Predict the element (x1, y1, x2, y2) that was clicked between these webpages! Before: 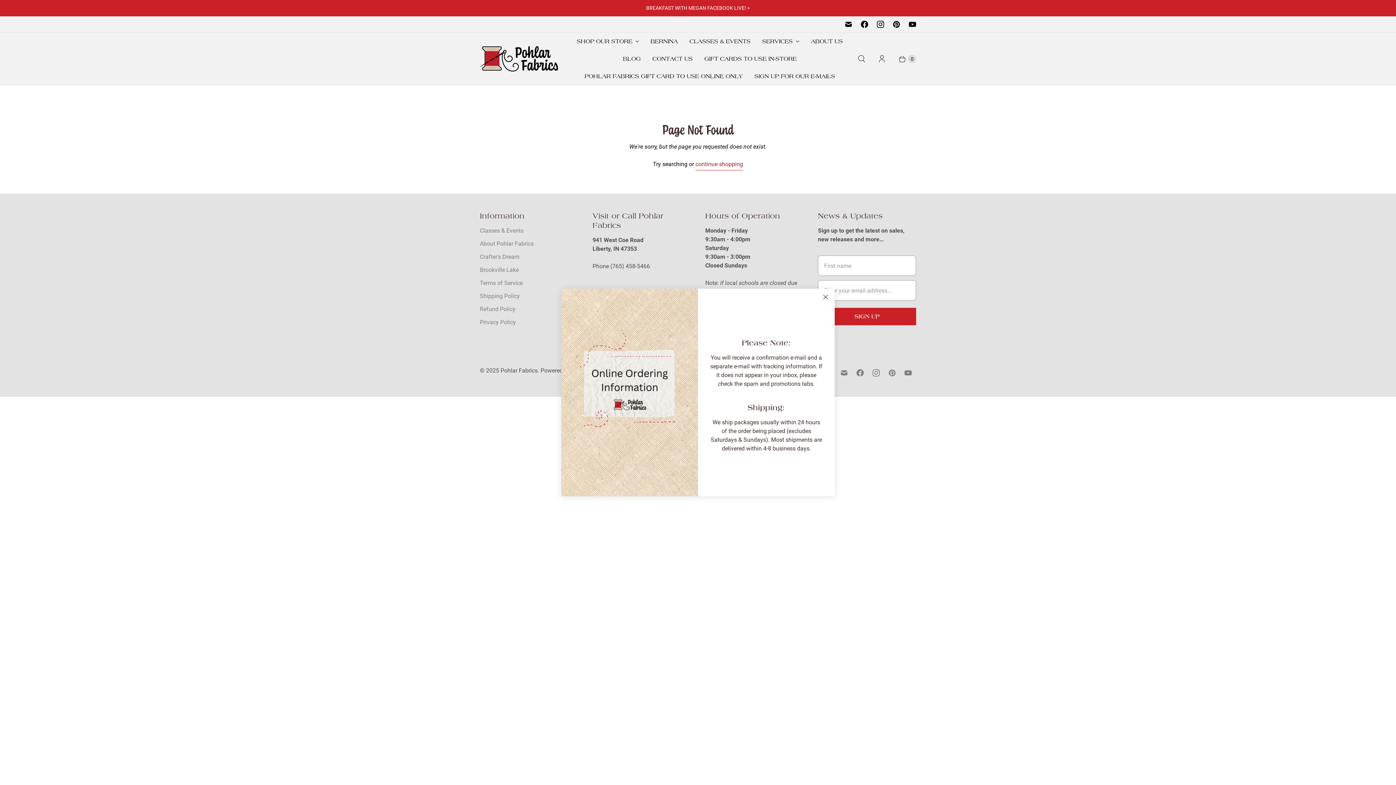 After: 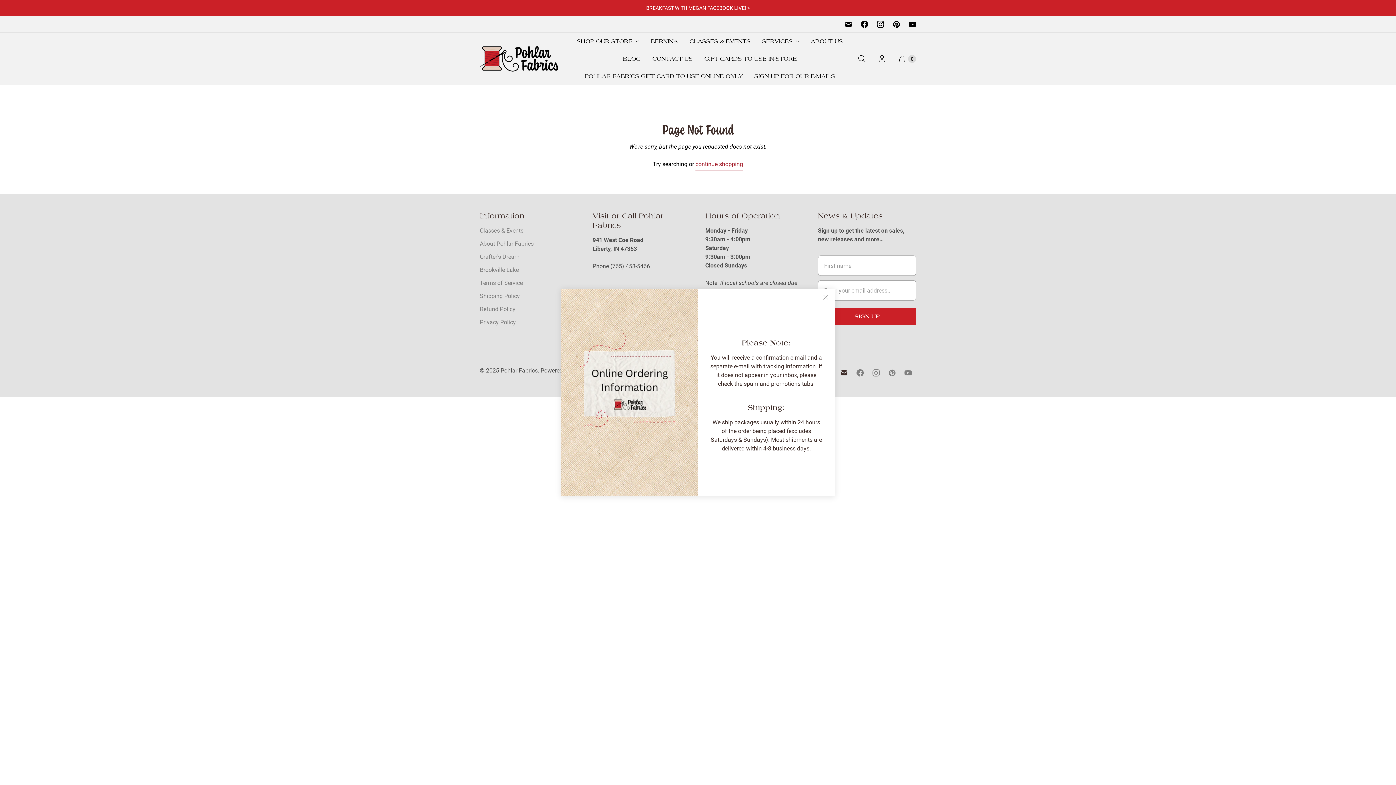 Action: bbox: (836, 366, 852, 379) label: Email Pohlar Fabrics